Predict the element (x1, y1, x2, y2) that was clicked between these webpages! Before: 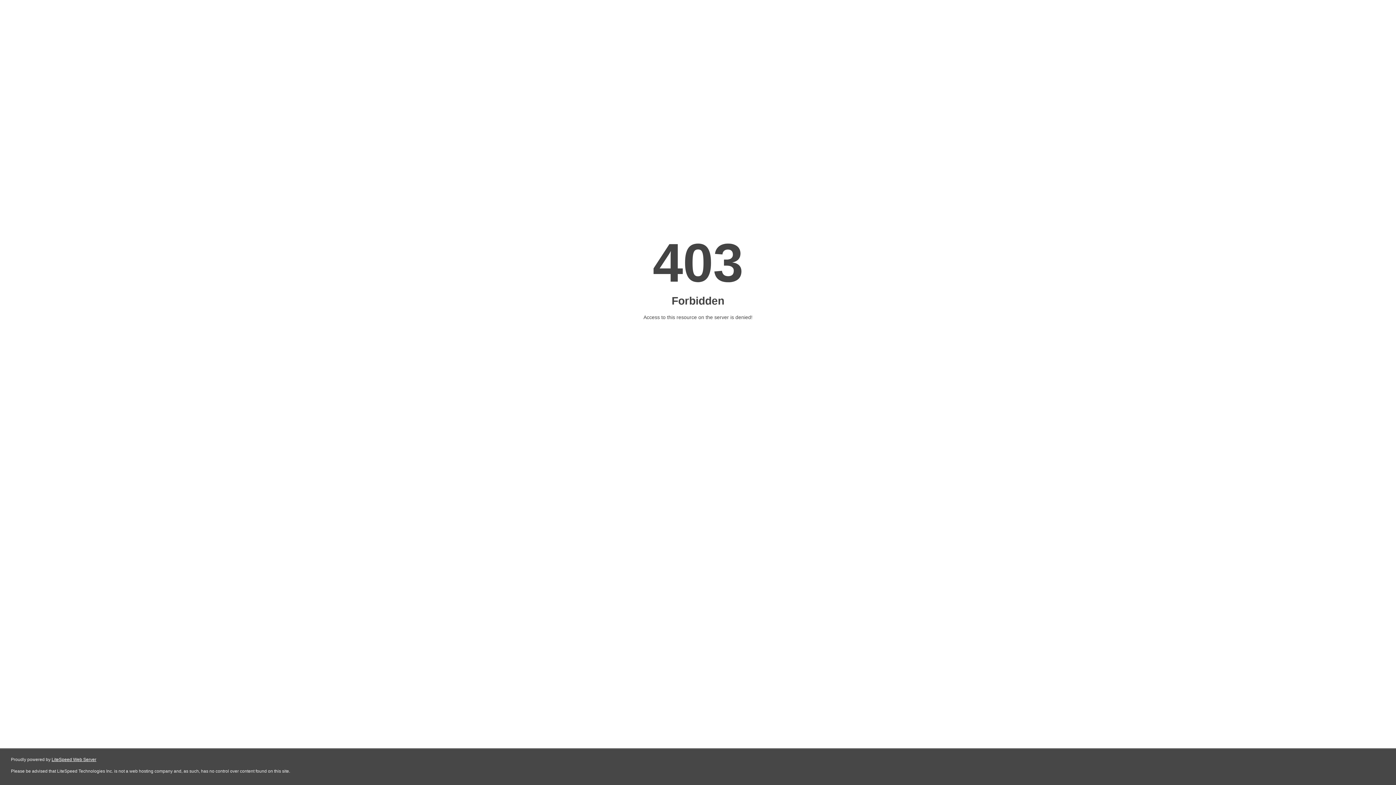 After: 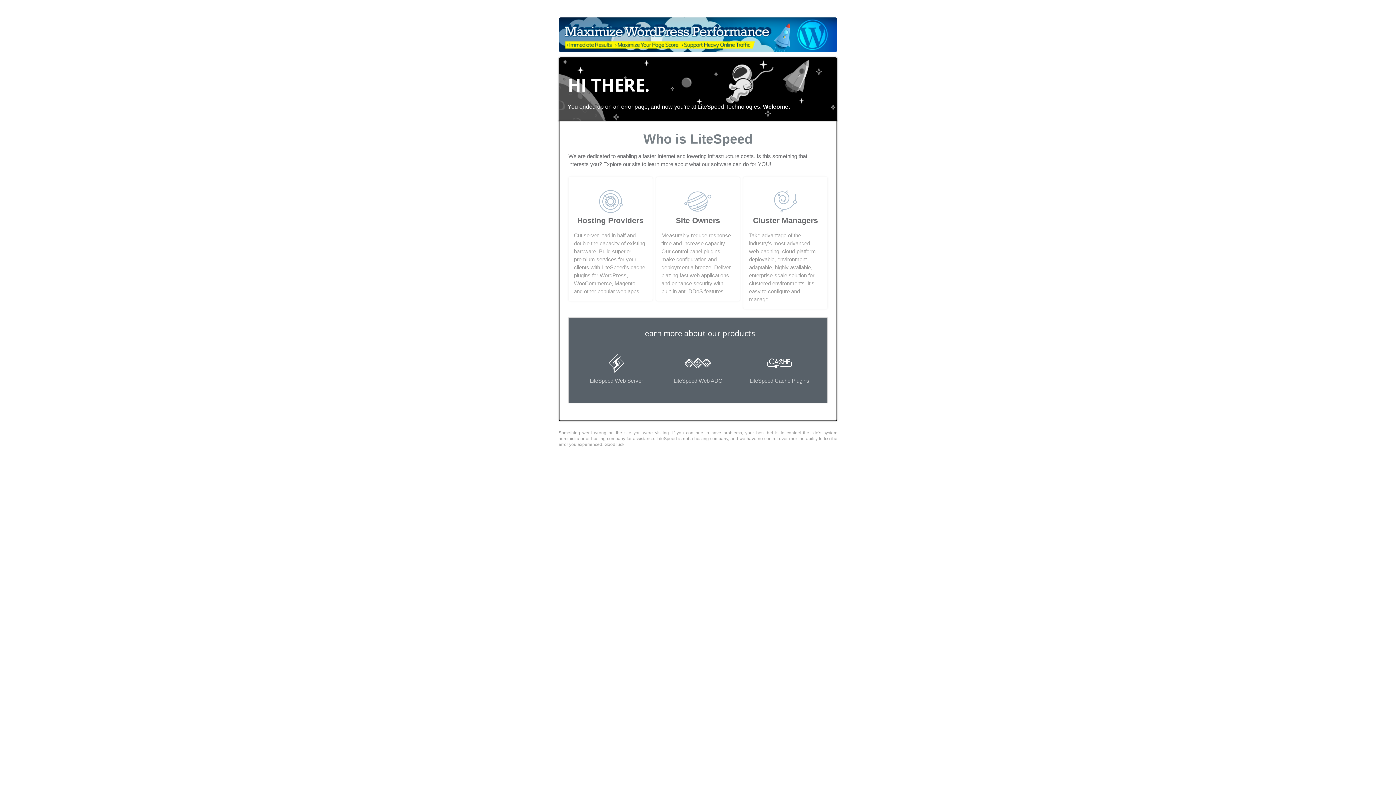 Action: label: LiteSpeed Web Server bbox: (51, 757, 96, 762)